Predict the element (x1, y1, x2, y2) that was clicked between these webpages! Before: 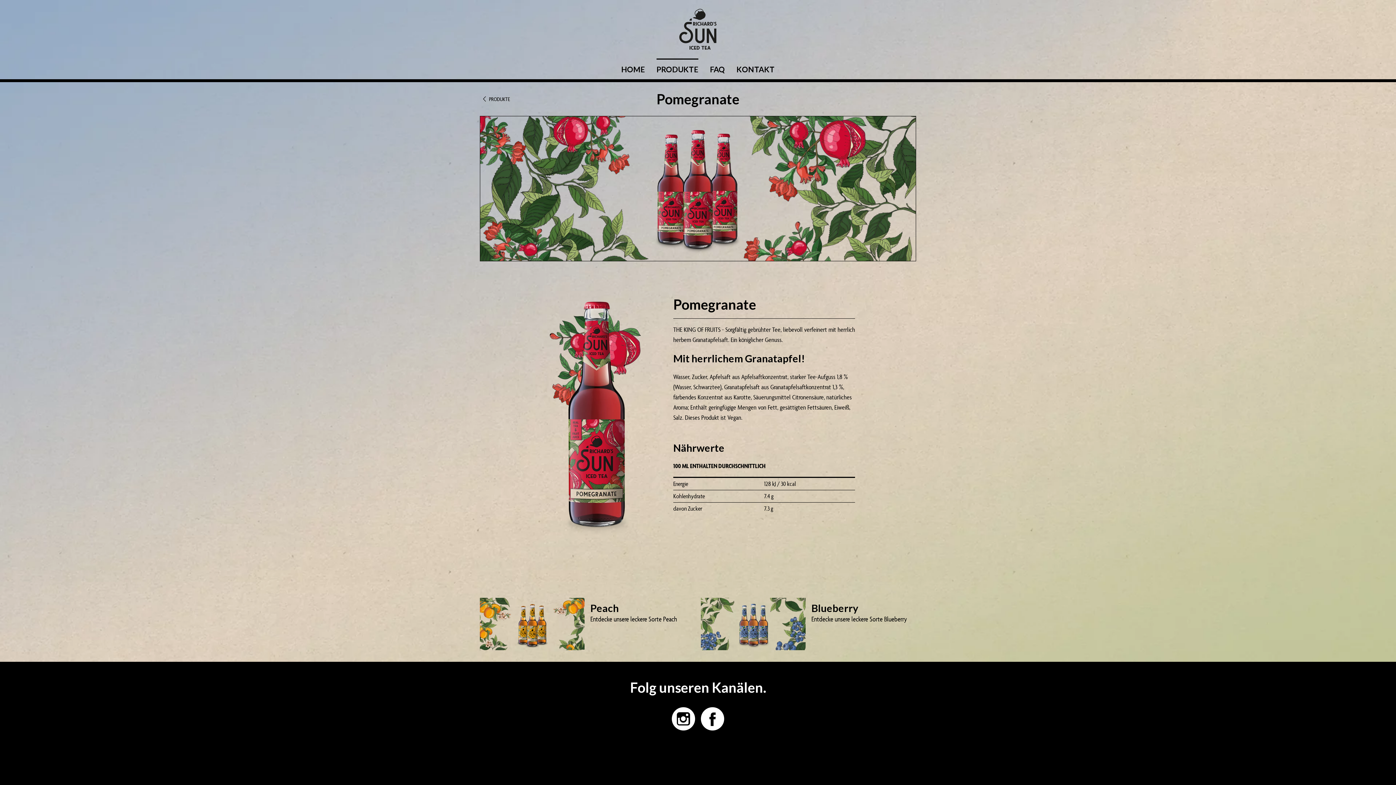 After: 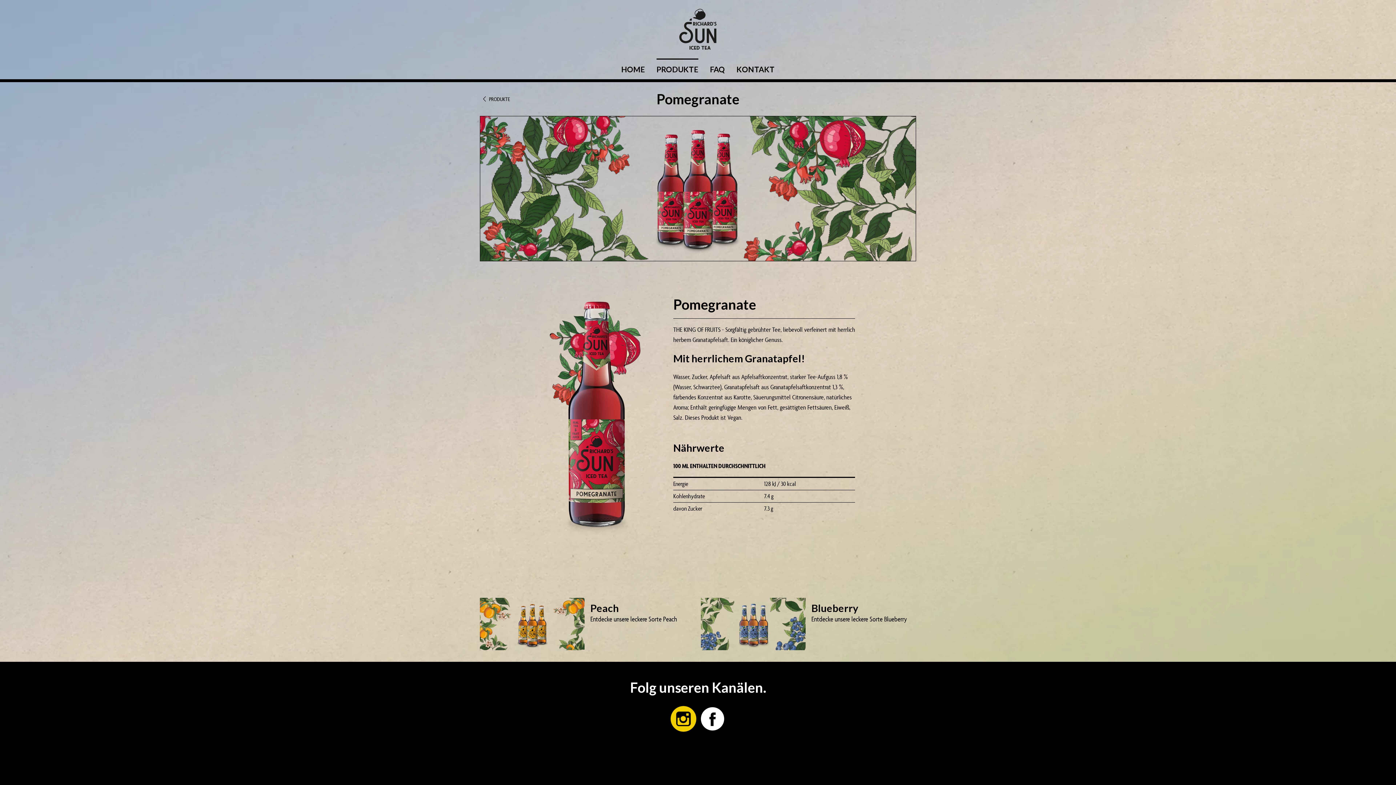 Action: label: Instagram bbox: (672, 707, 695, 730)